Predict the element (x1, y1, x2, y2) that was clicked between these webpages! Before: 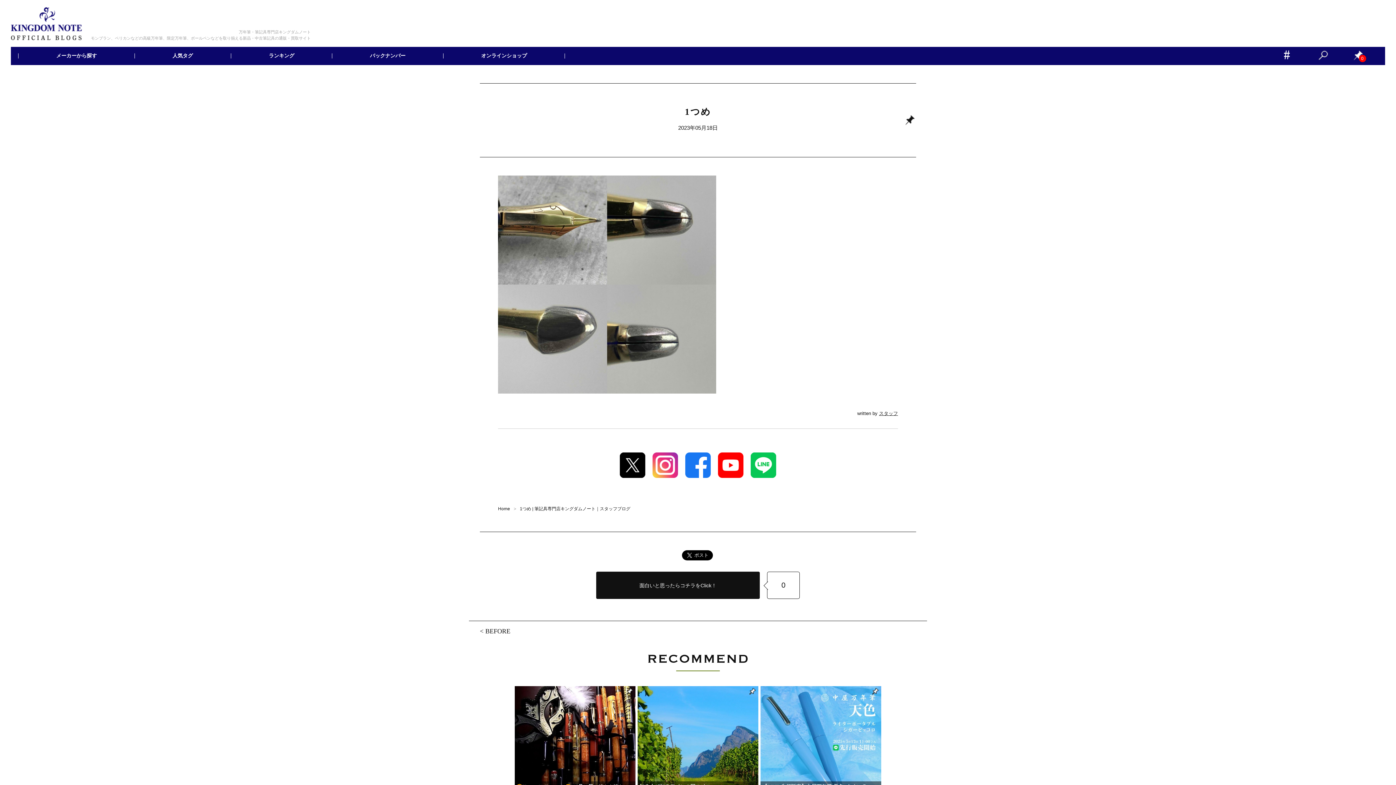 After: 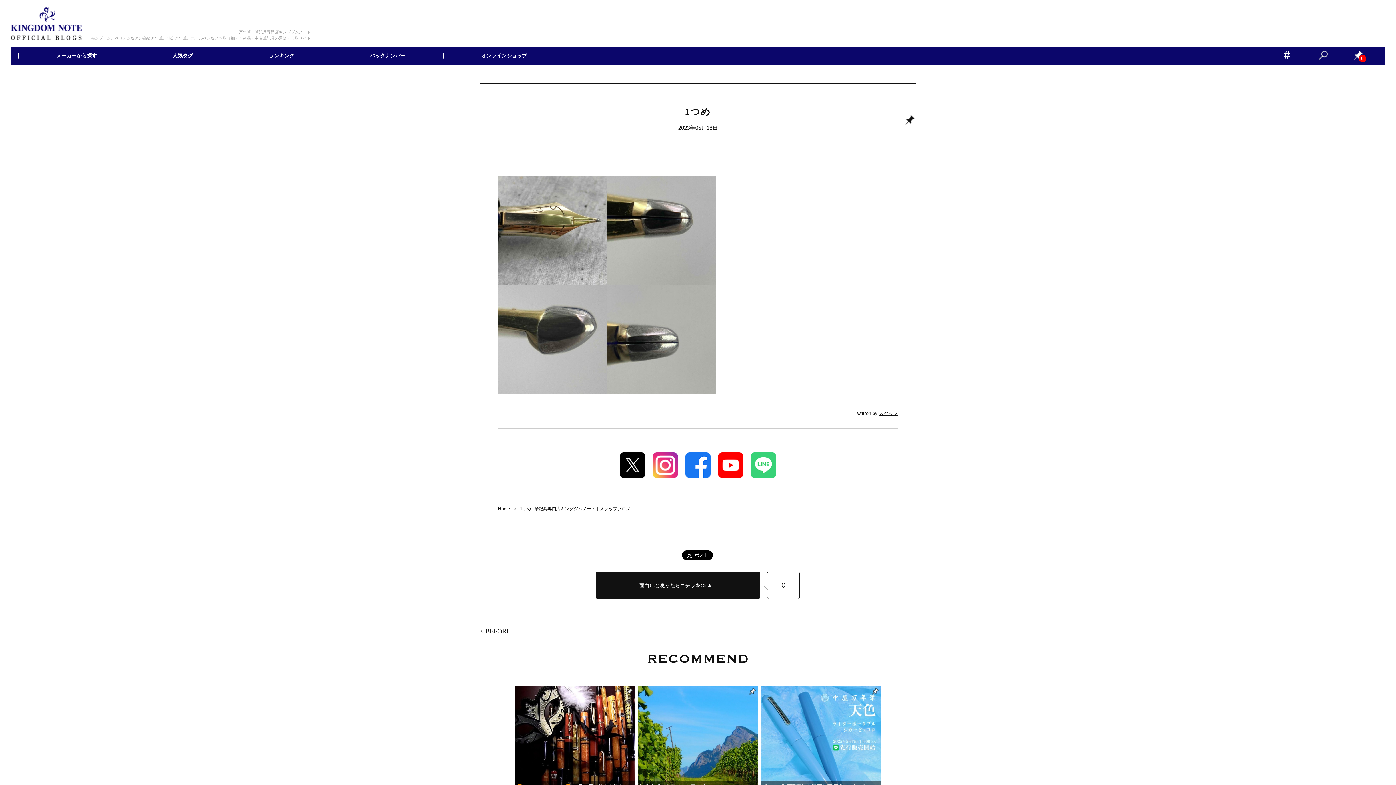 Action: bbox: (750, 472, 776, 479) label: 
